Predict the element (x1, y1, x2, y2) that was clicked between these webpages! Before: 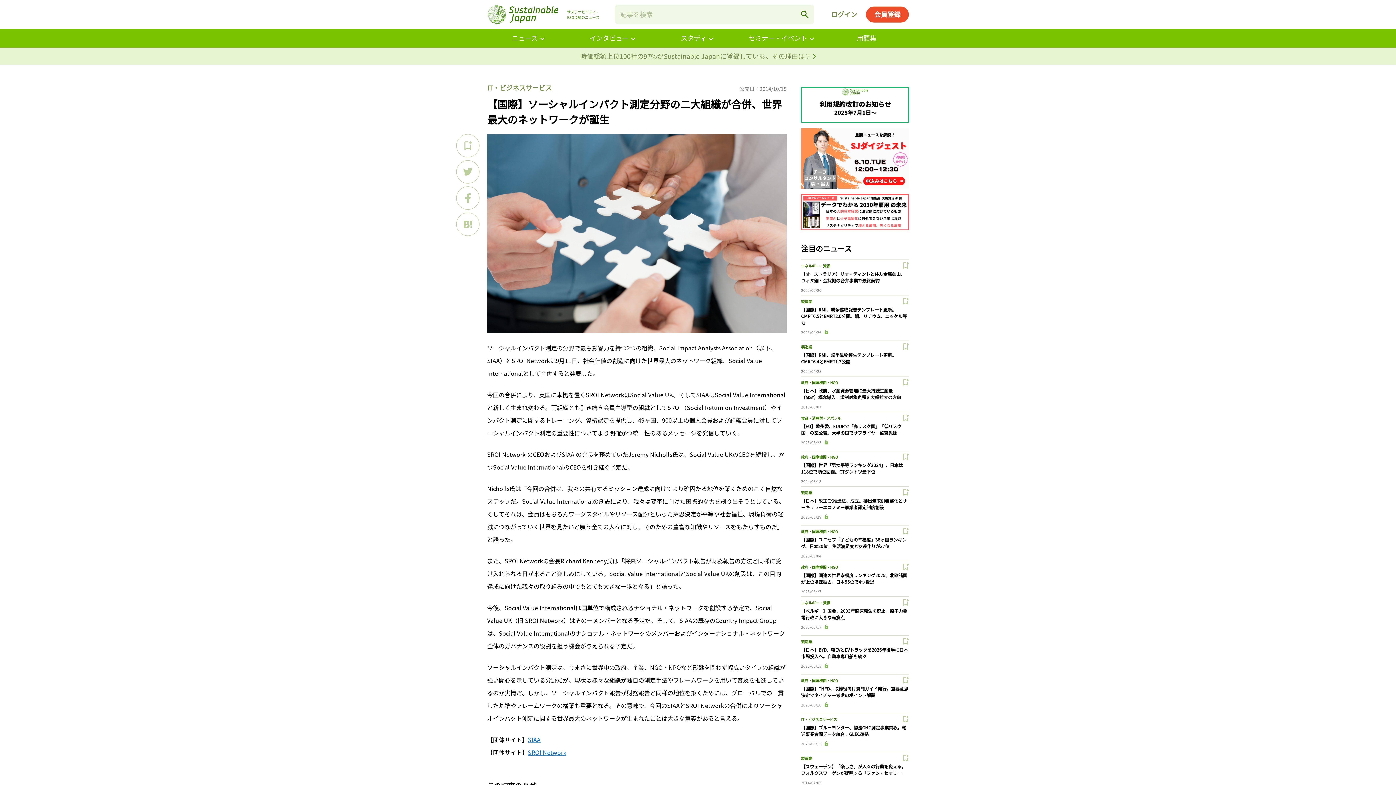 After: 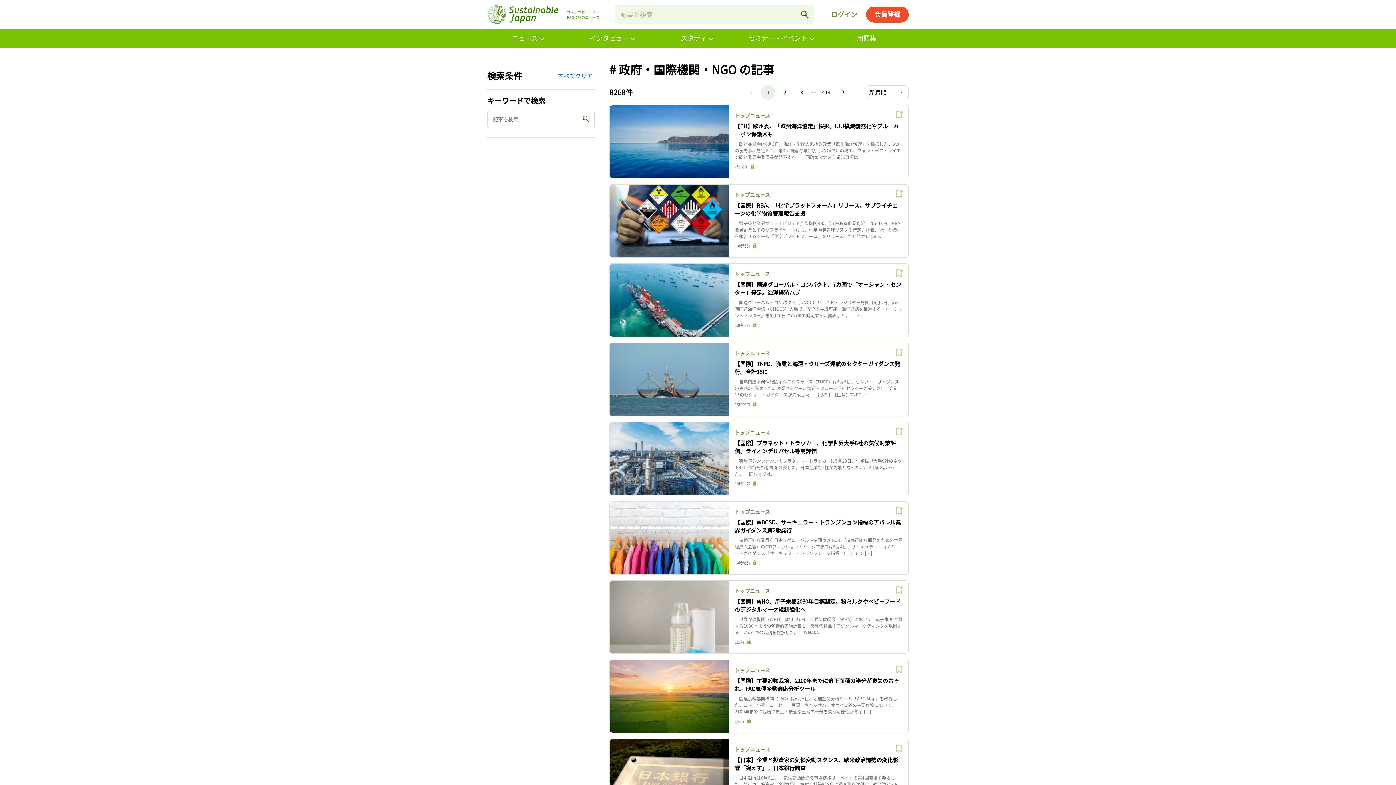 Action: bbox: (801, 564, 838, 570) label: 政府・国際機関・NGO